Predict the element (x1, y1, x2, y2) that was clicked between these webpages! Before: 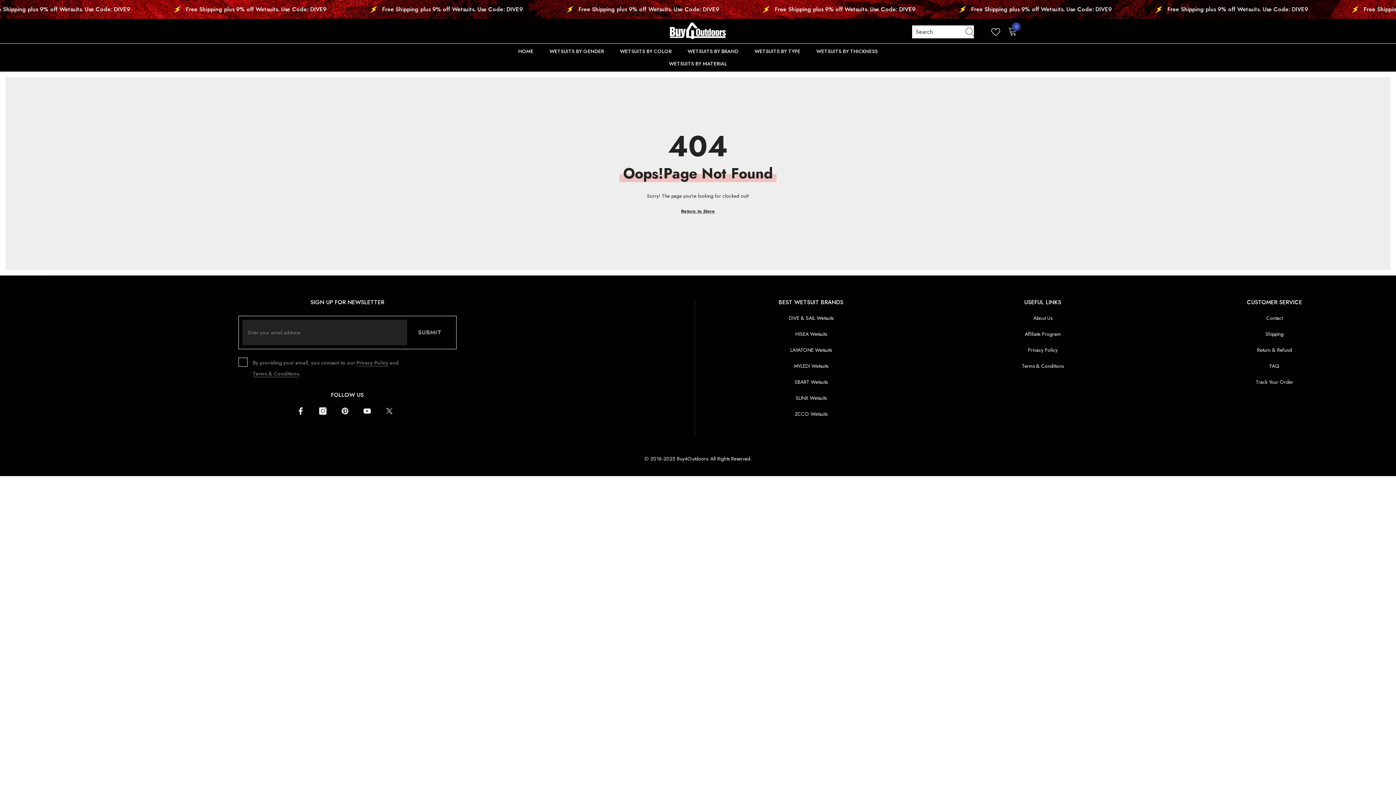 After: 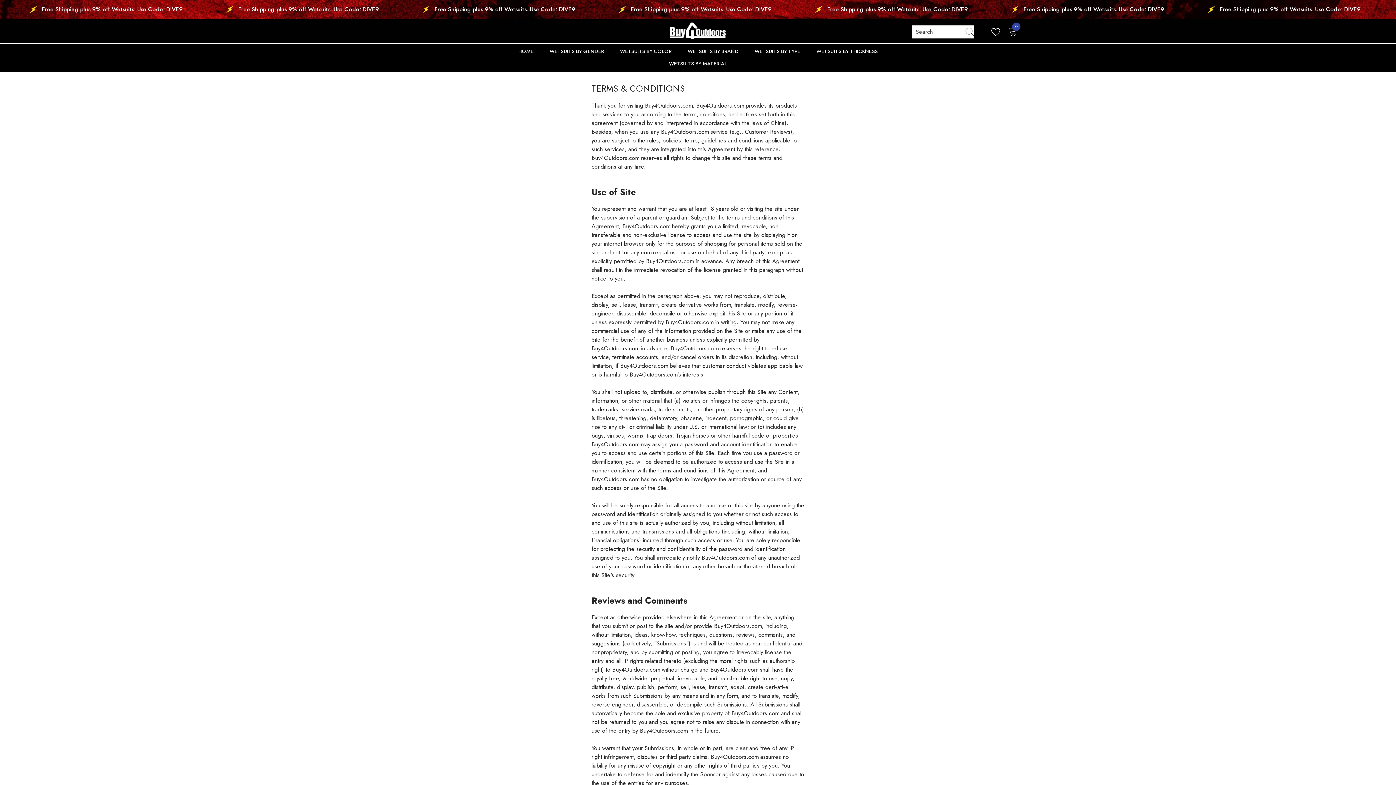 Action: bbox: (1022, 358, 1063, 374) label: Terms & Conditions